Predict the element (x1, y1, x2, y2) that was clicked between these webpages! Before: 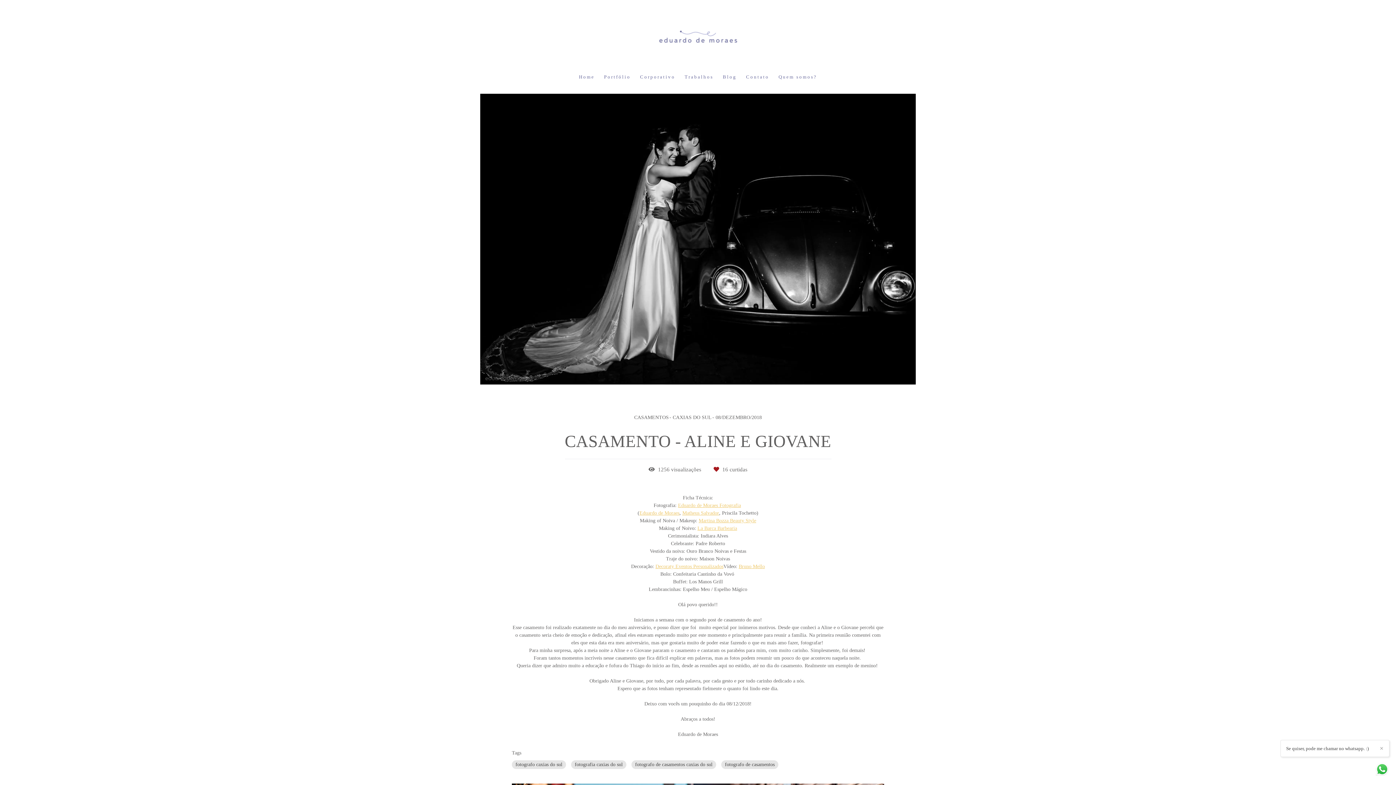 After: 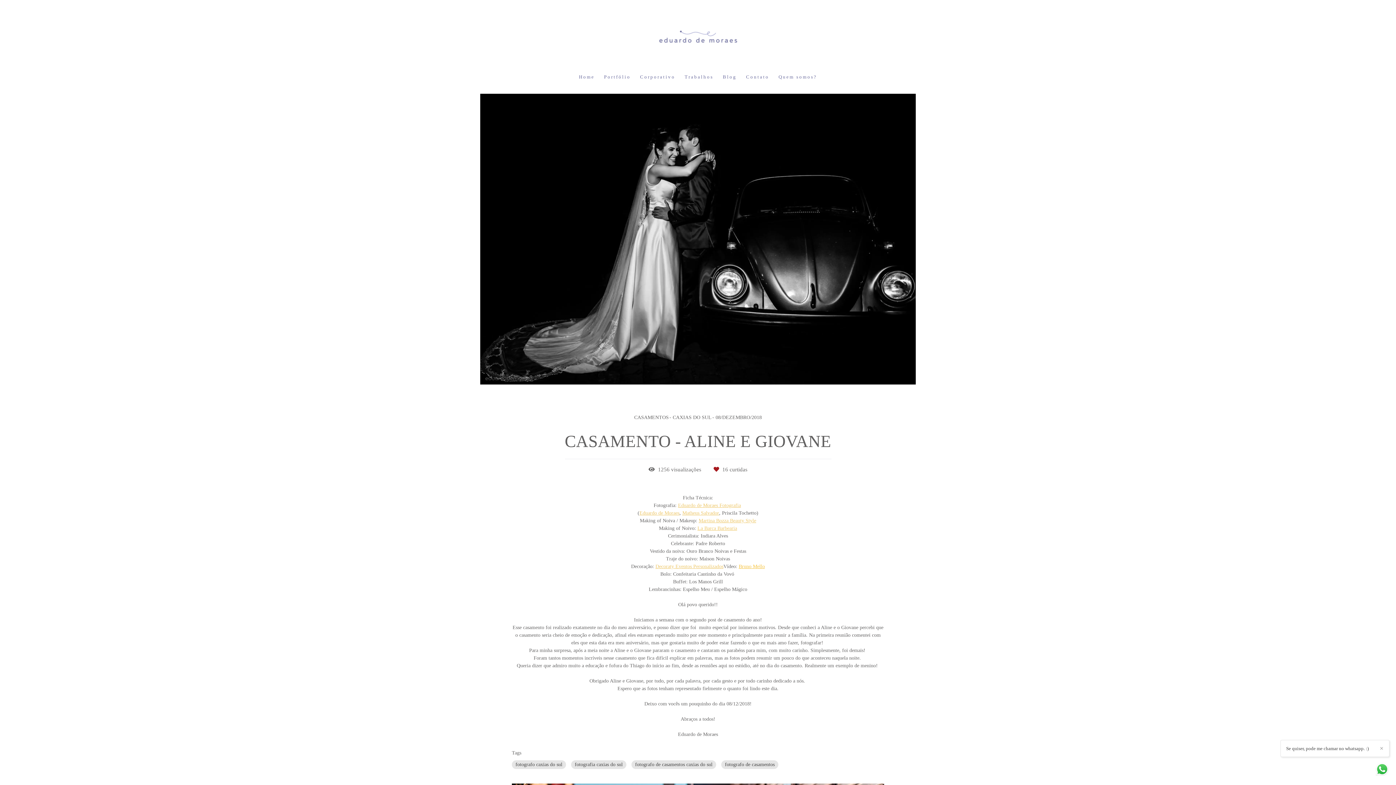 Action: bbox: (738, 564, 765, 569) label: Bruno Mello